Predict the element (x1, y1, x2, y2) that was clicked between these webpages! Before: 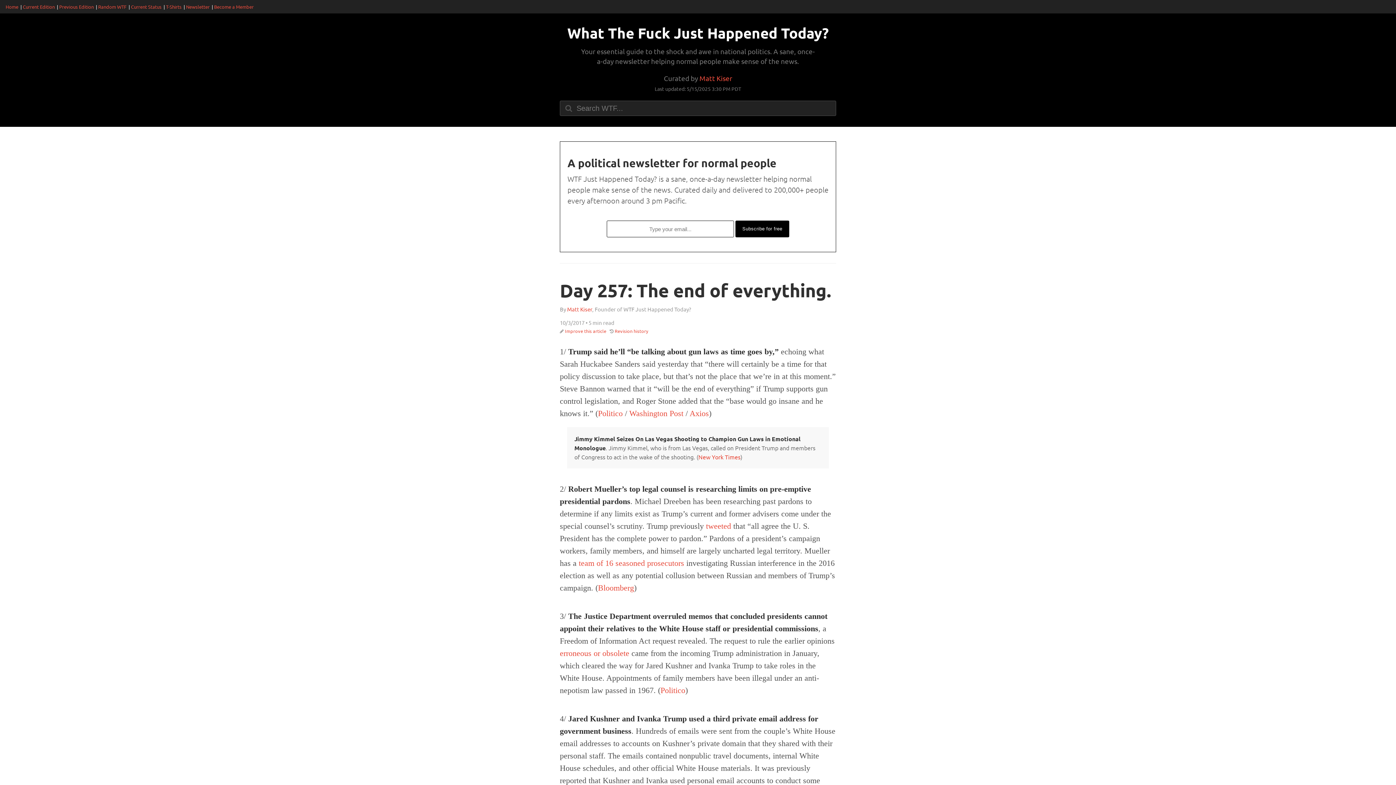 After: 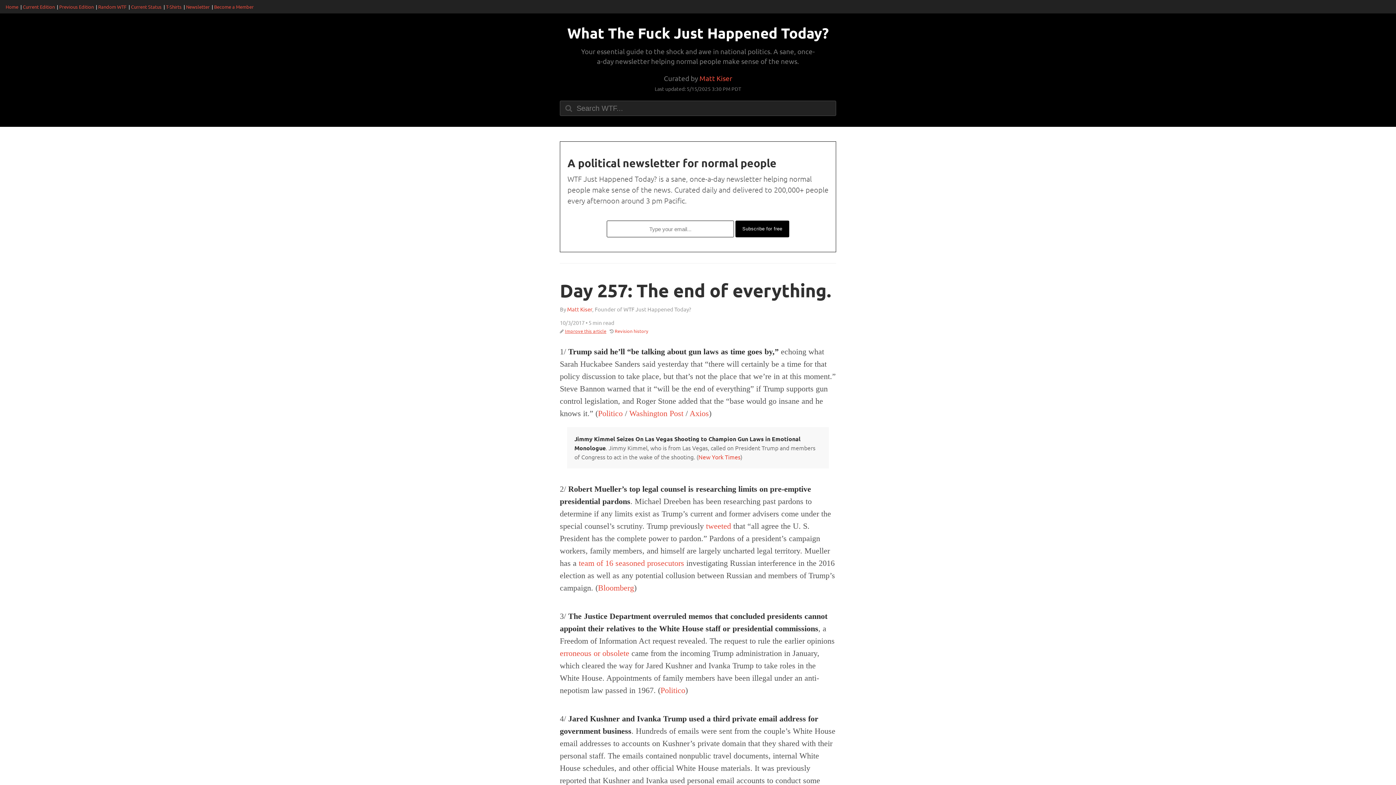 Action: bbox: (565, 327, 606, 334) label: Improve this article